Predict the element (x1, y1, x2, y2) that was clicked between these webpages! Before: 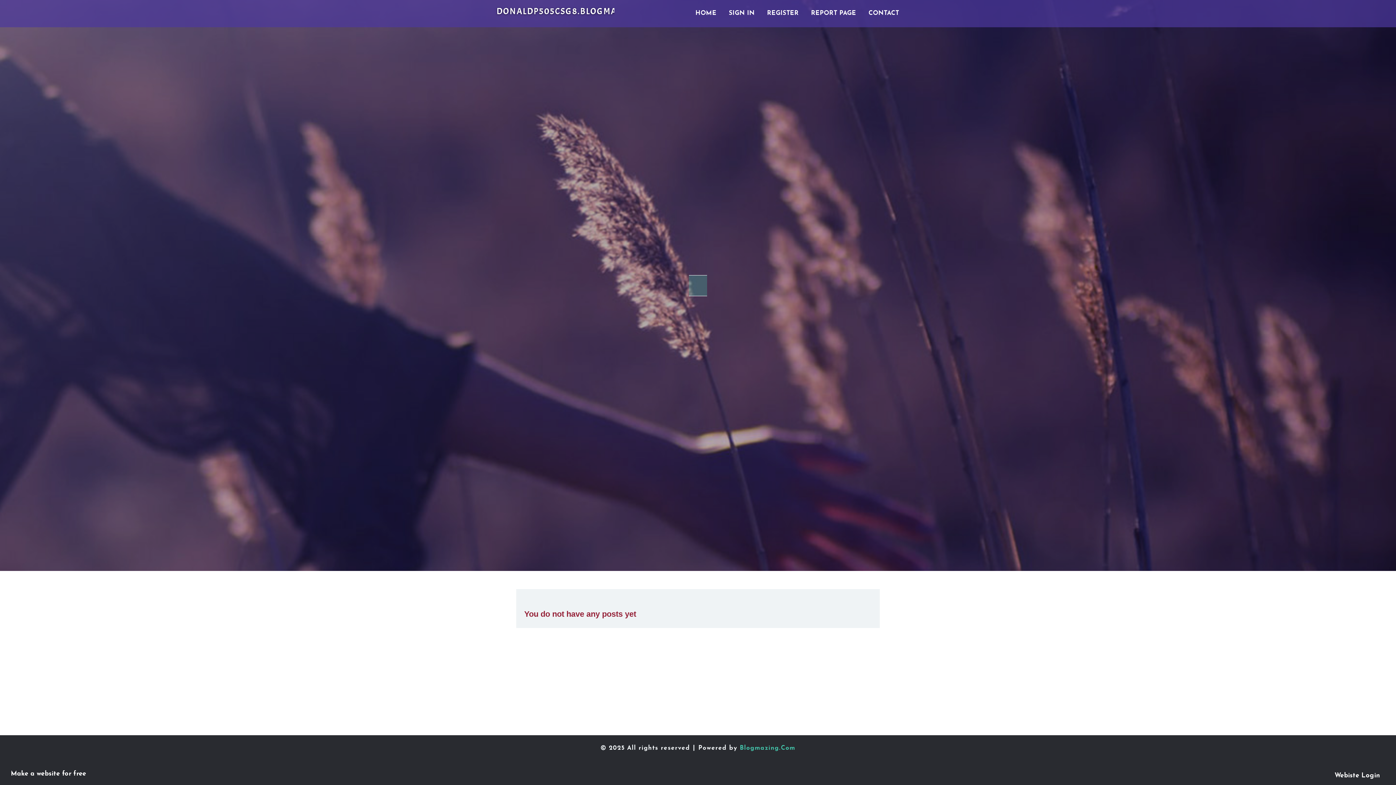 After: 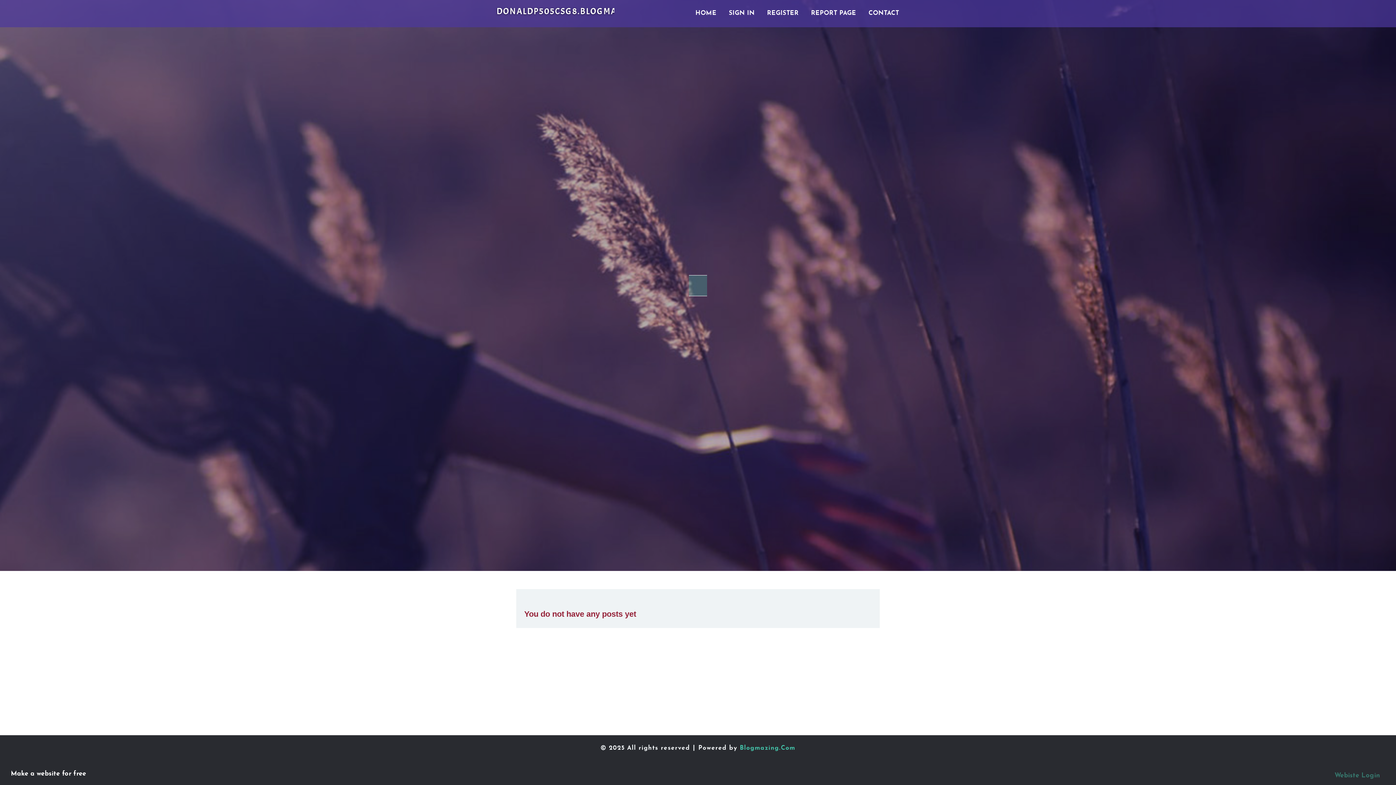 Action: label: Webiste Login bbox: (1334, 770, 1385, 778)